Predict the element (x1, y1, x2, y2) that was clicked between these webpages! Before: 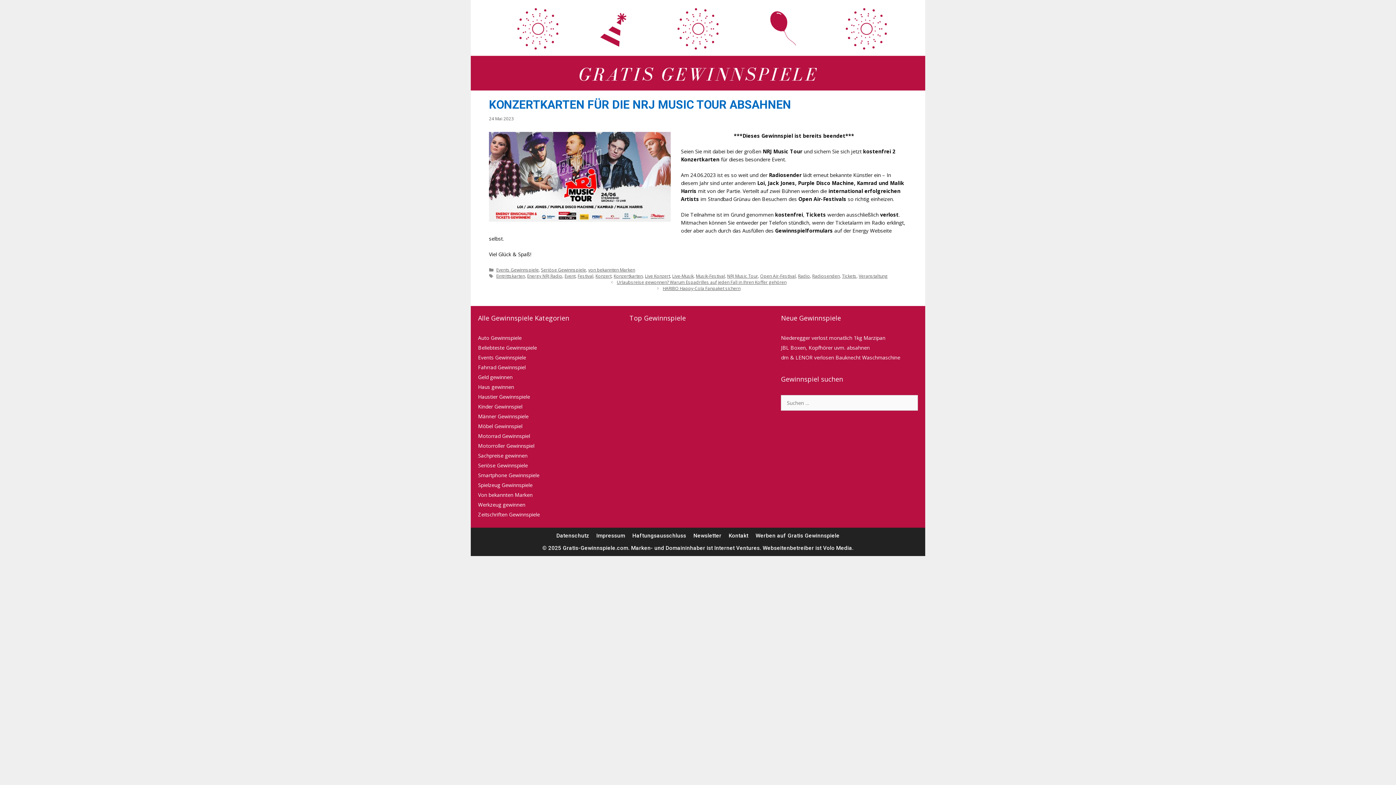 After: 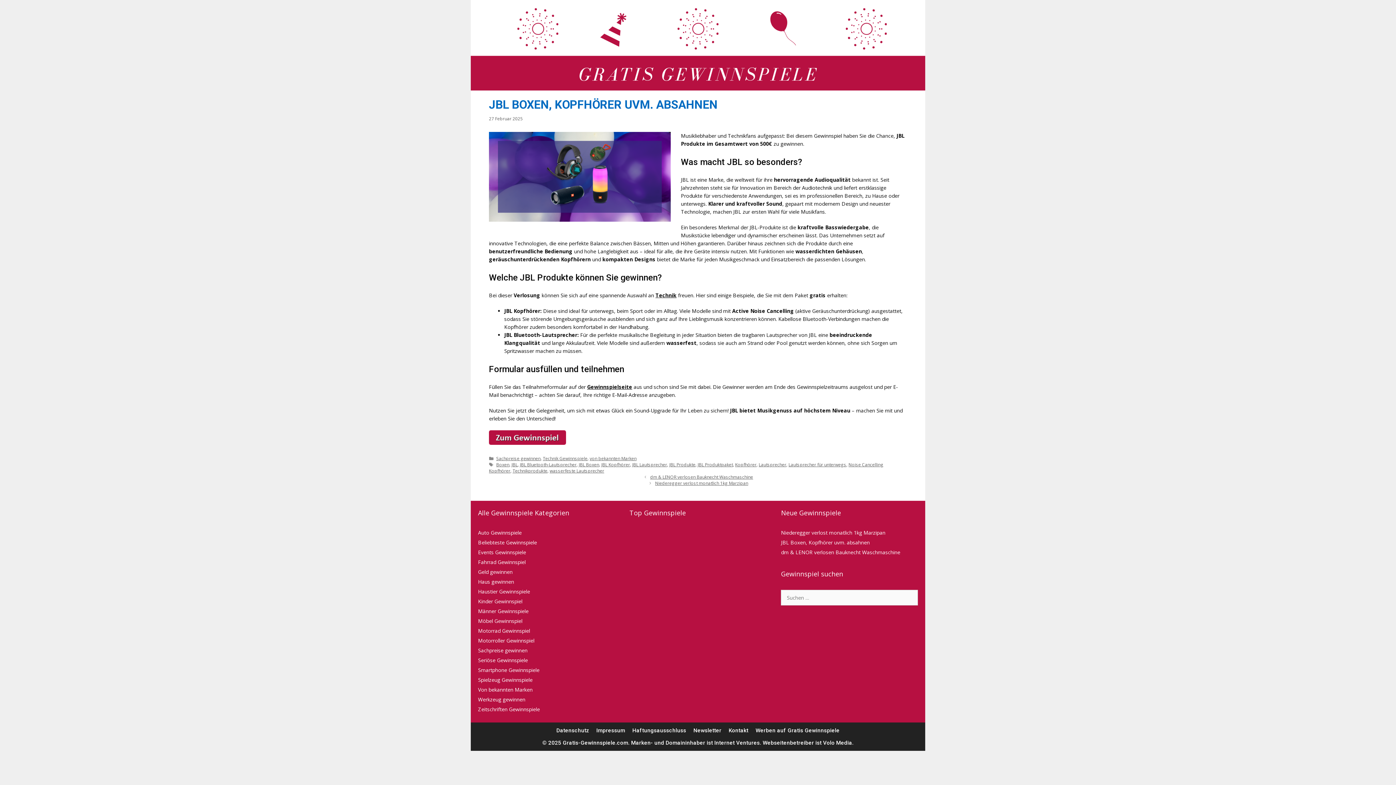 Action: label: JBL Boxen, Kopfhörer uvm. absahnen bbox: (781, 344, 869, 351)